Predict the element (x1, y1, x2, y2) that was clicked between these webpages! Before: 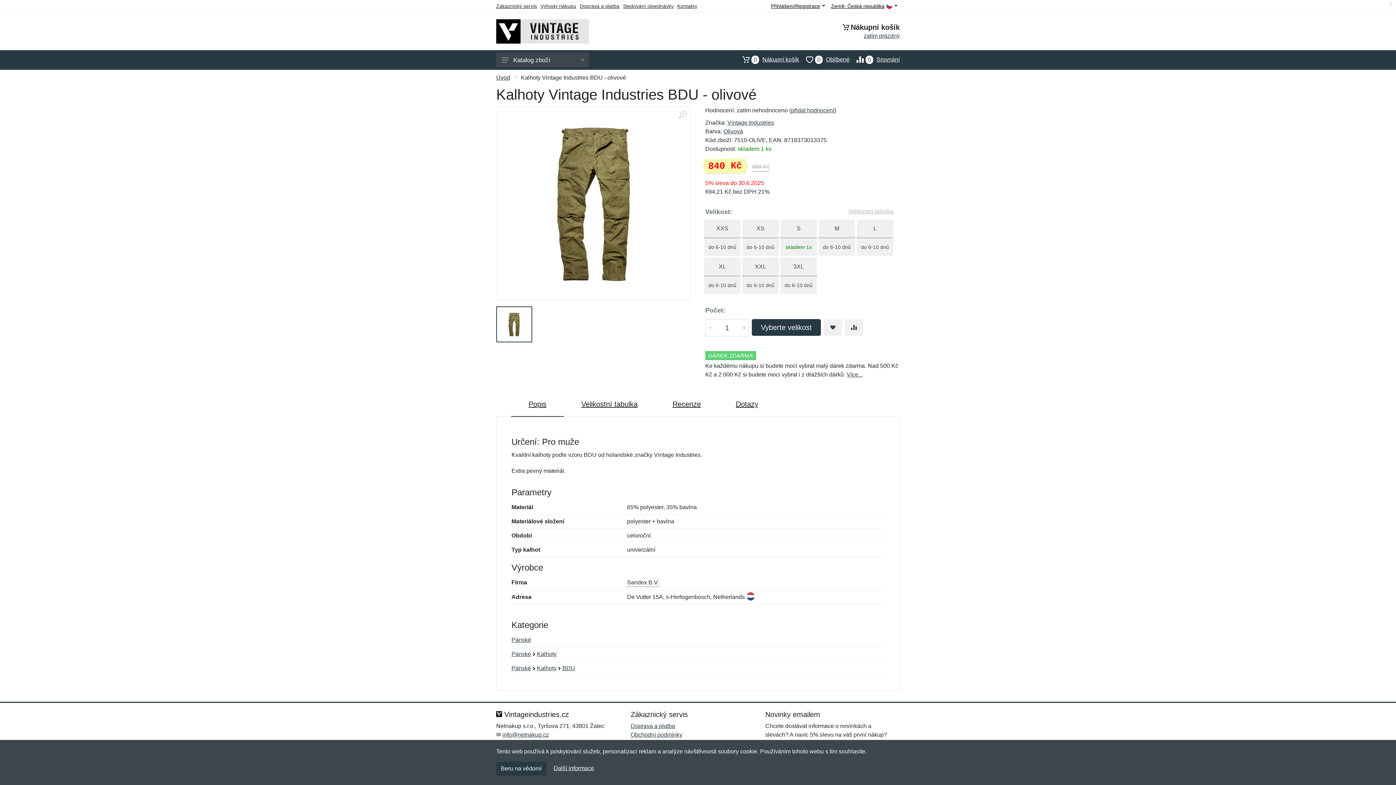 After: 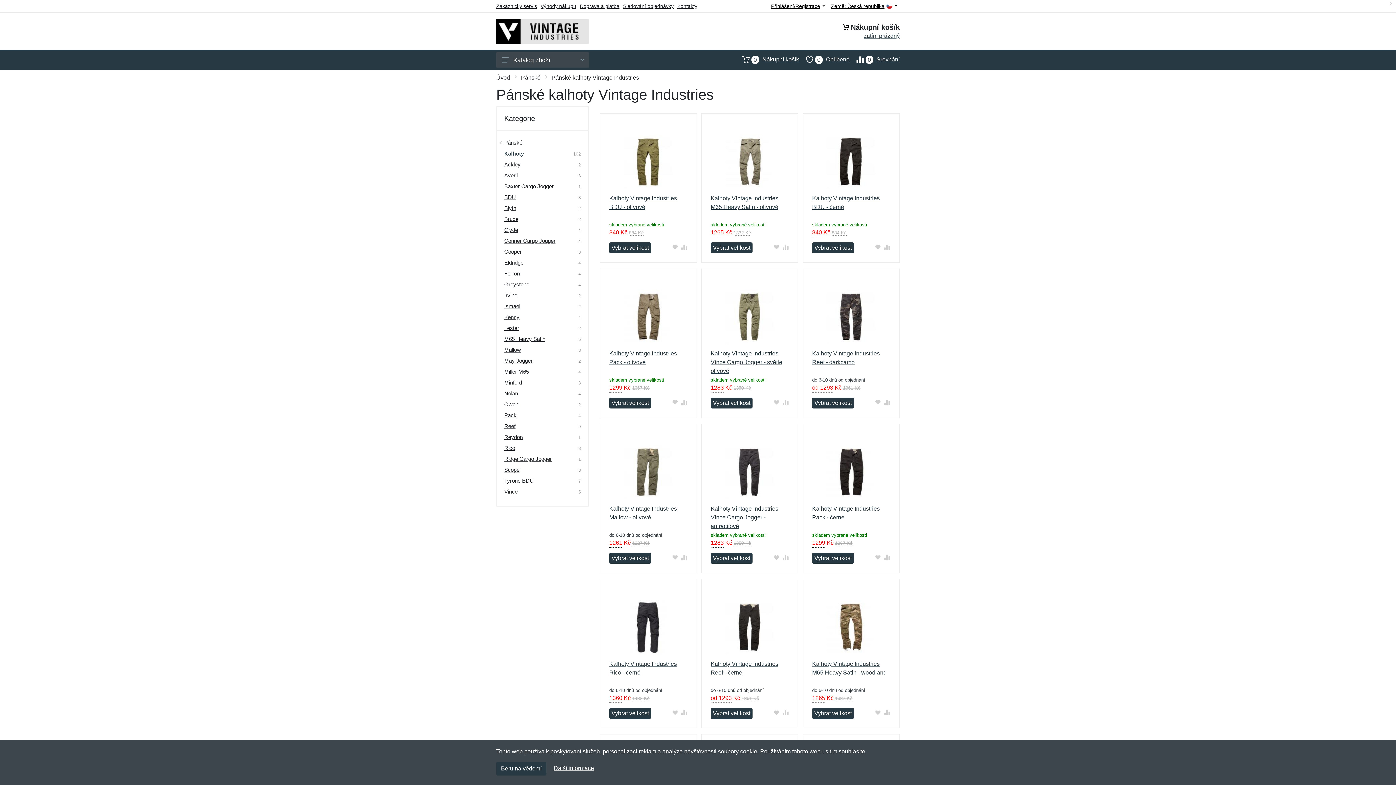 Action: label: Kalhoty bbox: (537, 664, 556, 672)